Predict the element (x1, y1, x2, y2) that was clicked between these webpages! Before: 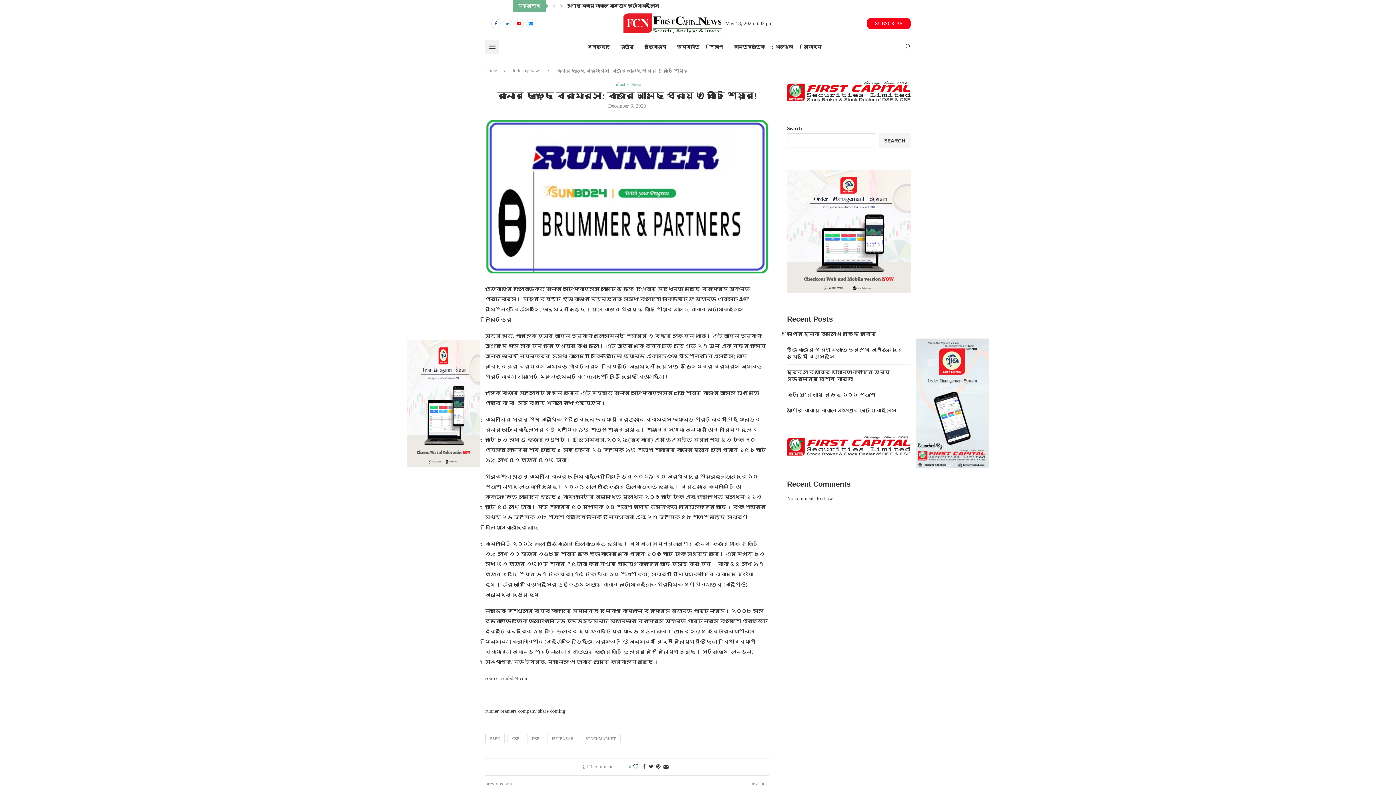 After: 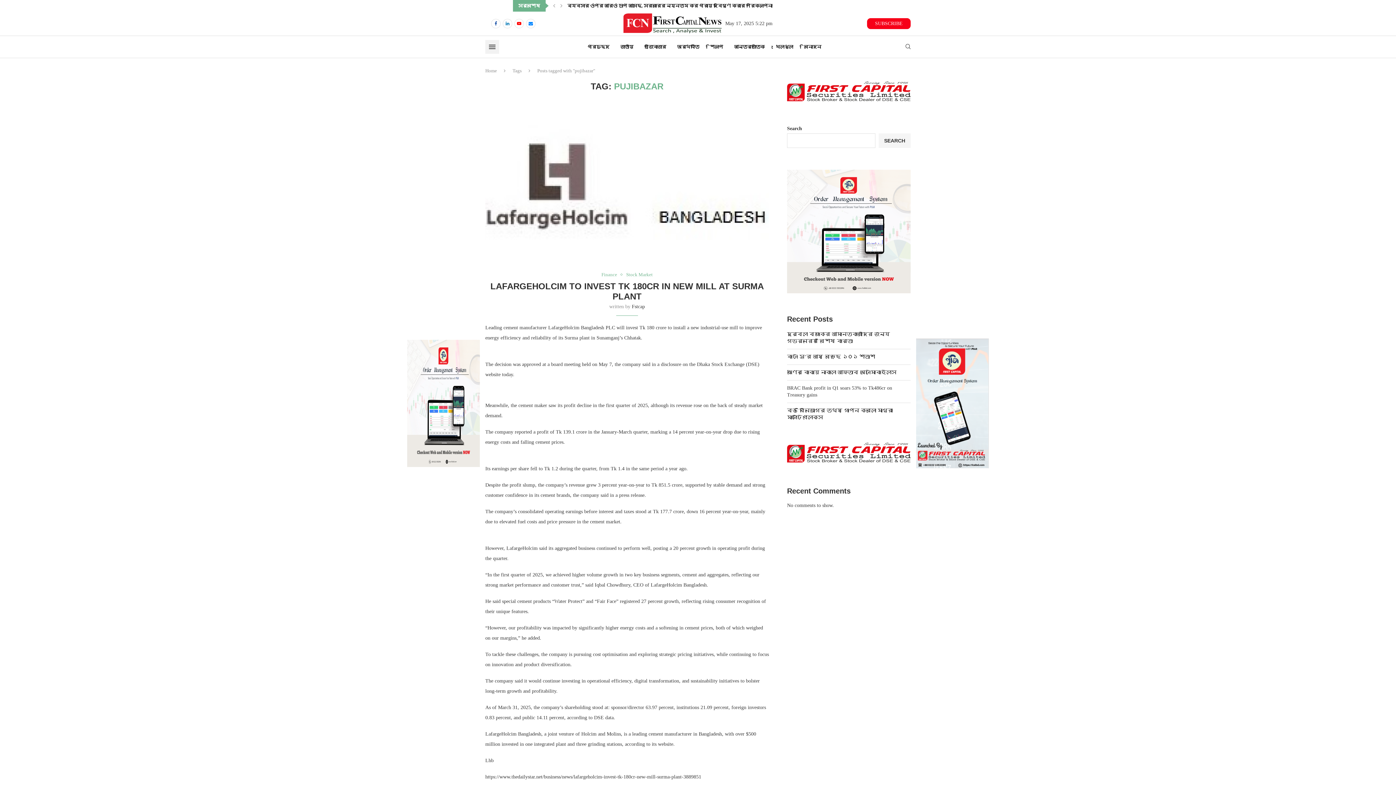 Action: bbox: (547, 734, 578, 743) label: PUJIBAZAR